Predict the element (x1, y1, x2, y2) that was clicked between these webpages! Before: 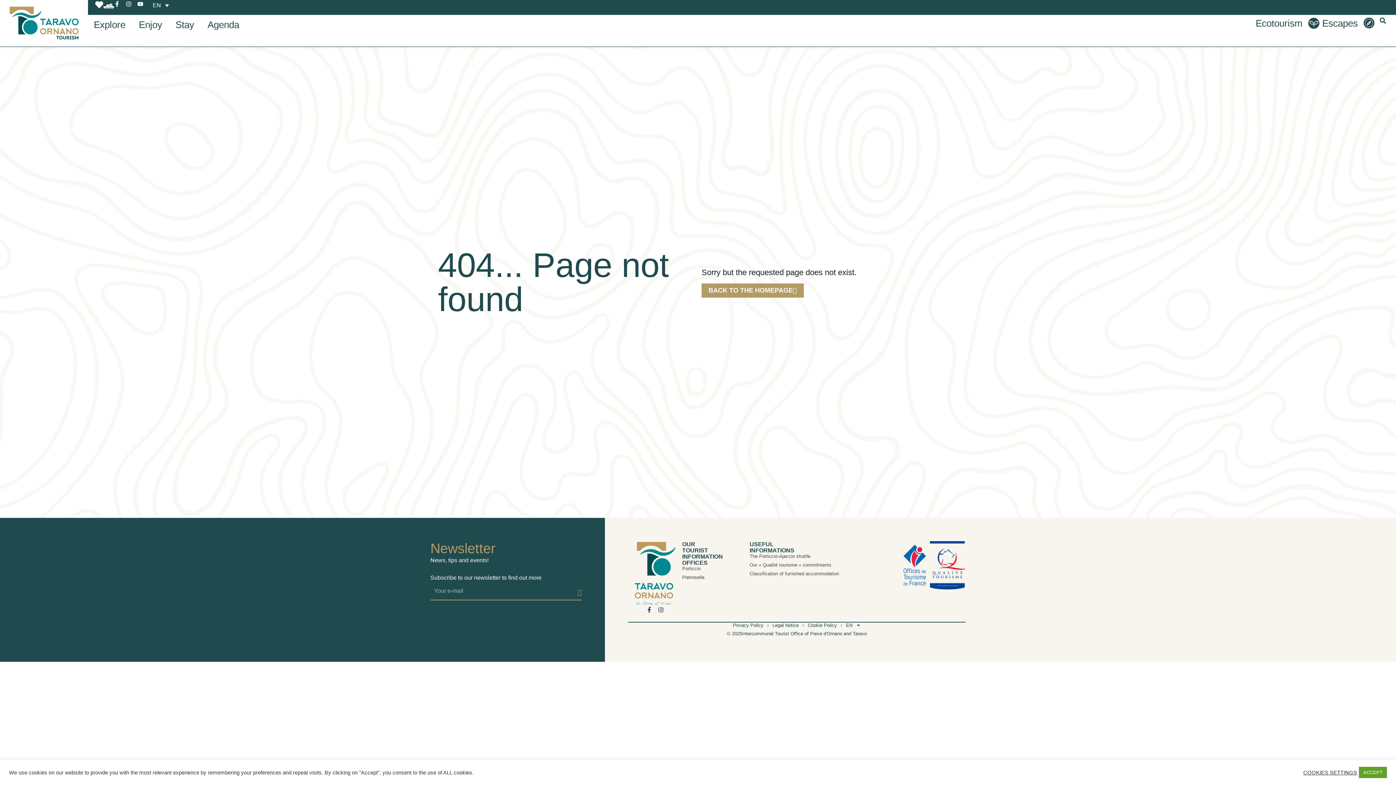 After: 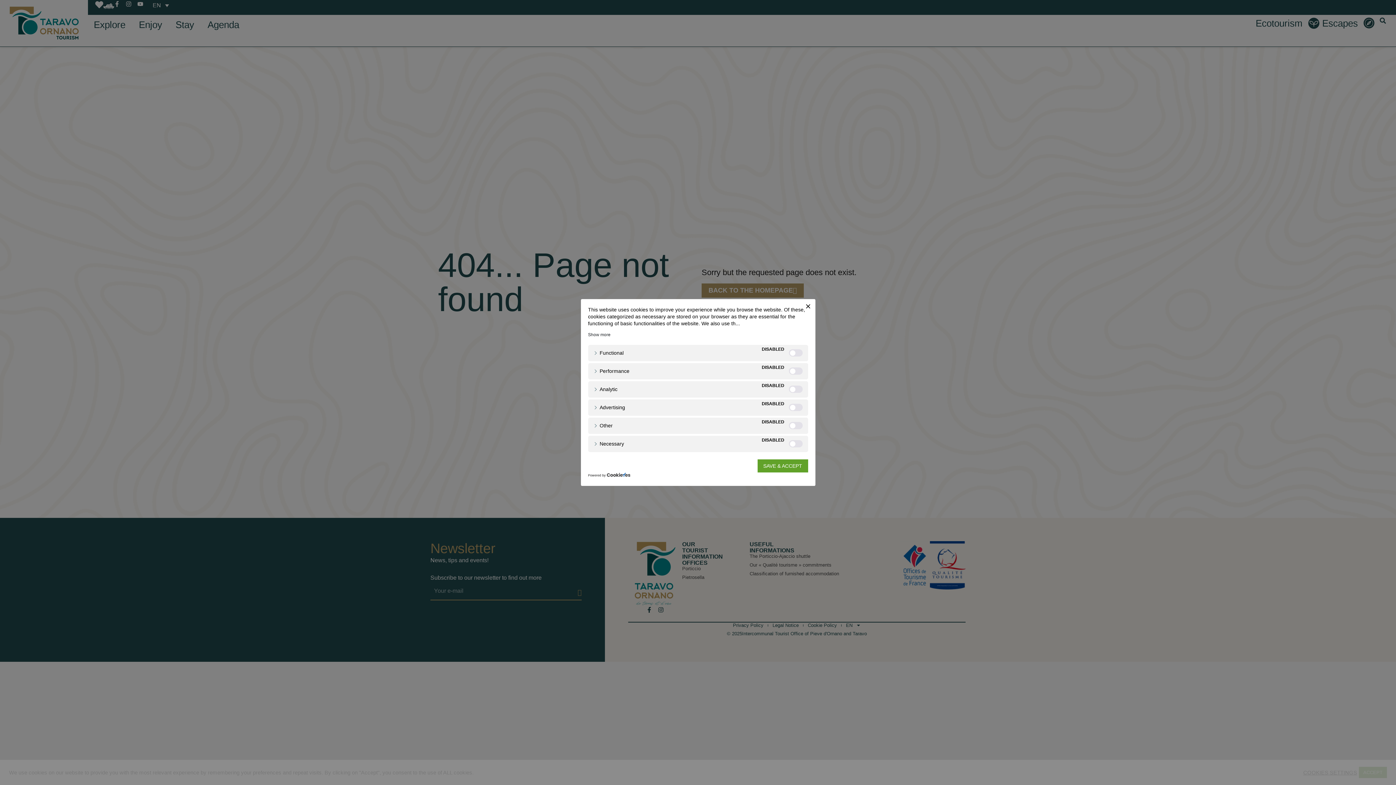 Action: label: COOKIES SETTINGS bbox: (1303, 769, 1357, 776)